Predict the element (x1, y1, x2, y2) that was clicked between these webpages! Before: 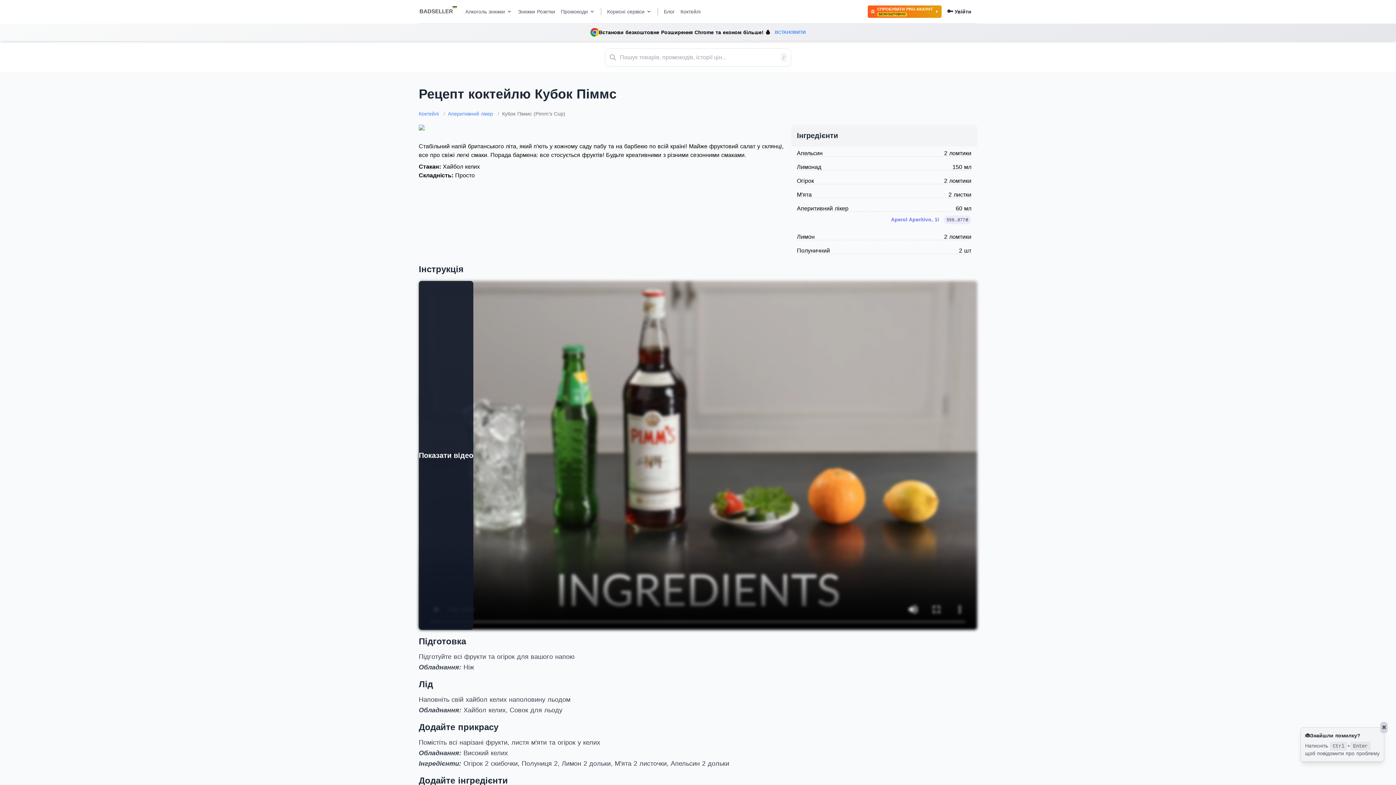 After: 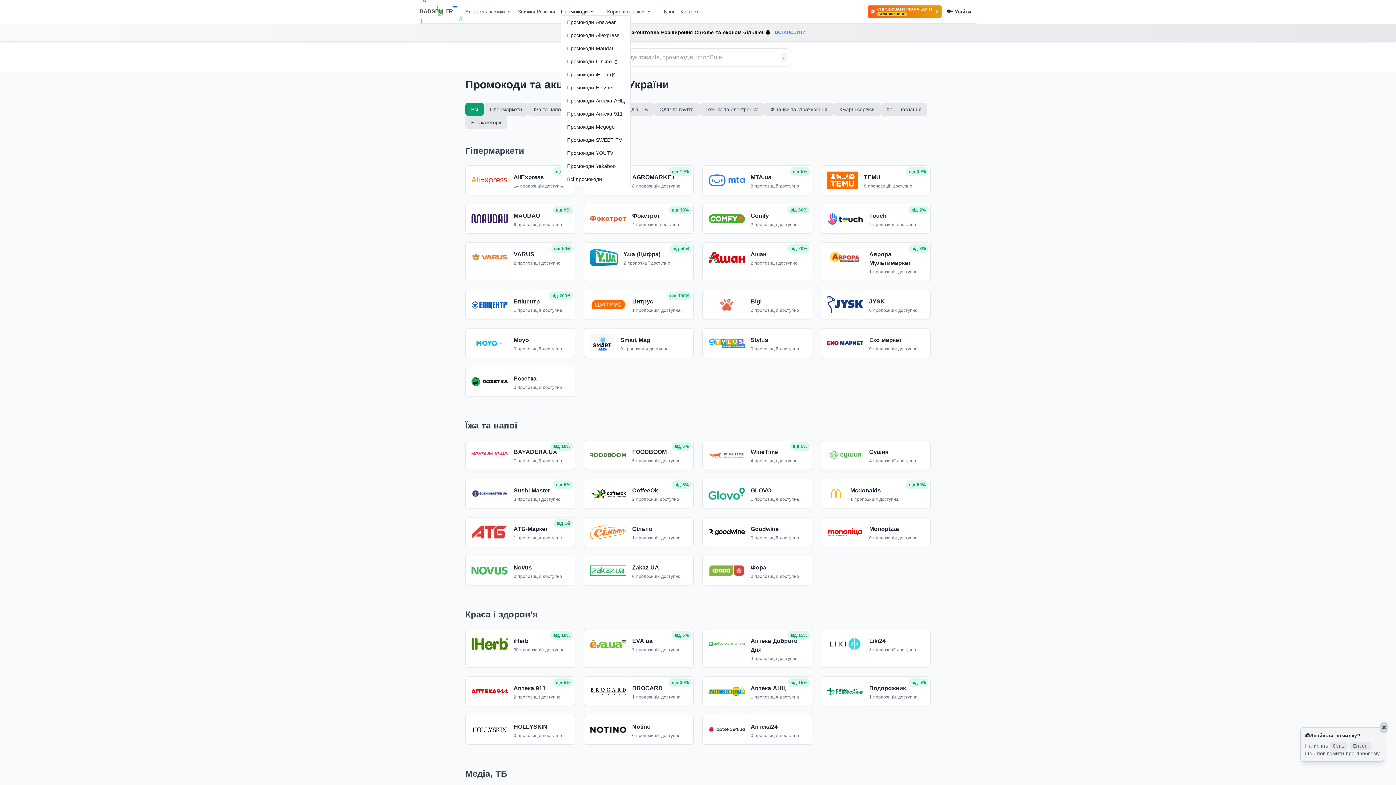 Action: bbox: (561, 8, 595, 15) label: Промокоди